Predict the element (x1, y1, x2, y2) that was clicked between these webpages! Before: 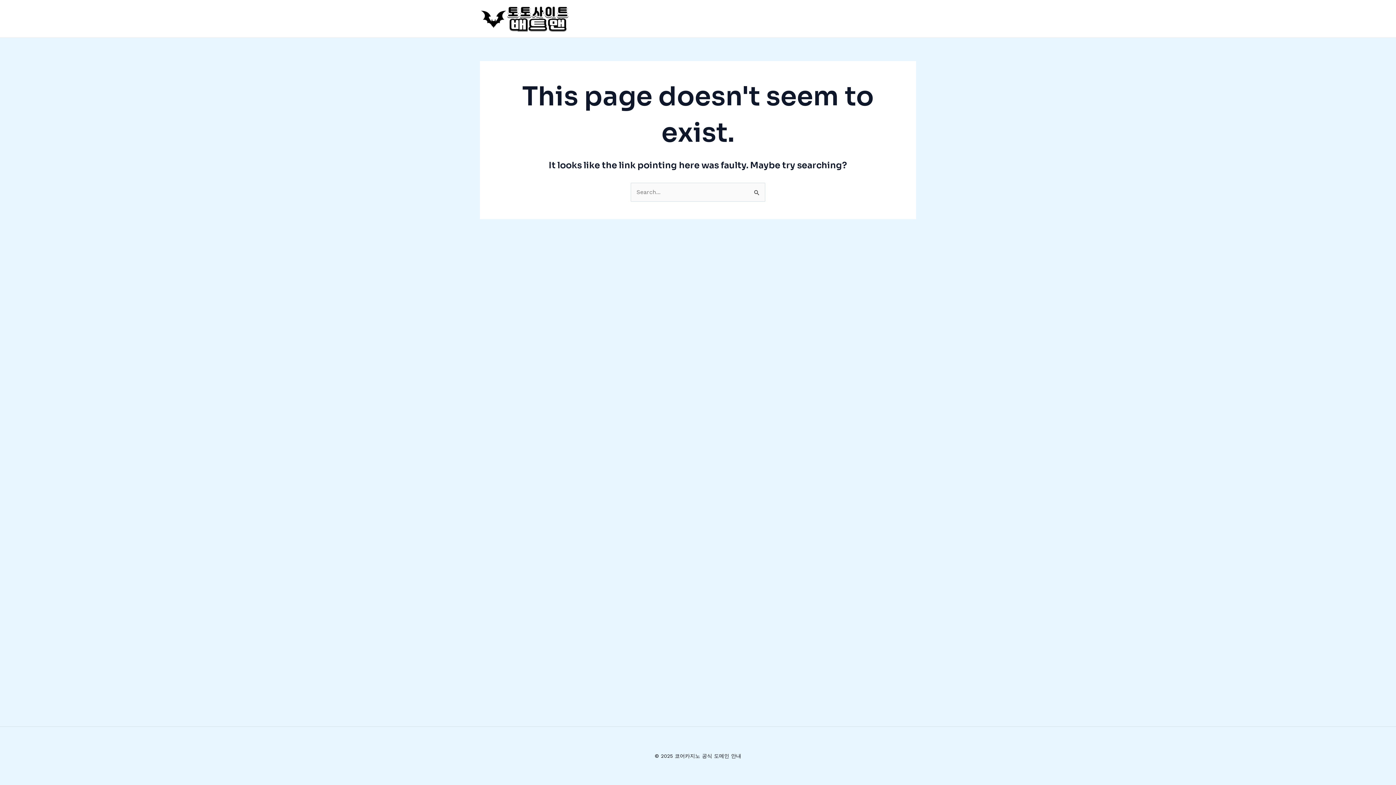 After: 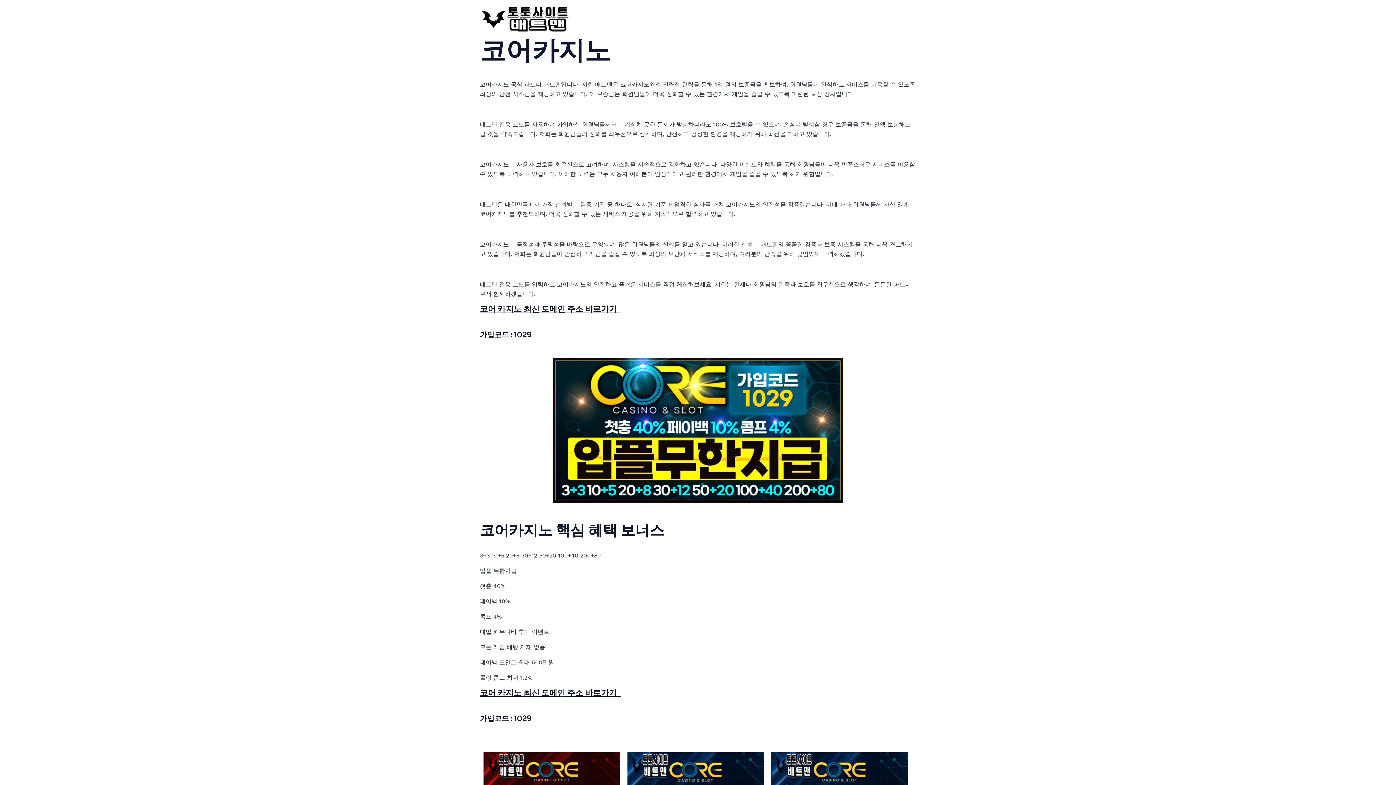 Action: bbox: (480, 14, 570, 21)